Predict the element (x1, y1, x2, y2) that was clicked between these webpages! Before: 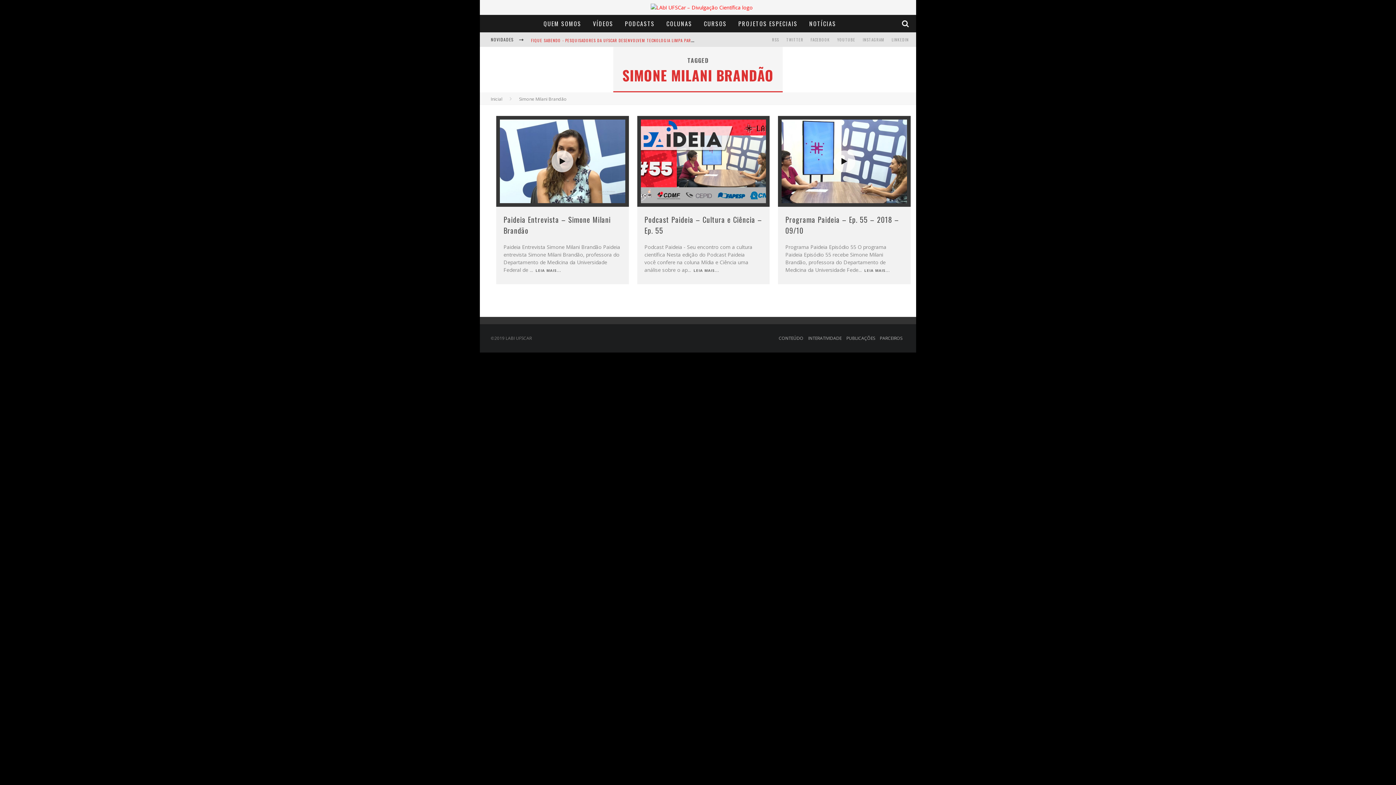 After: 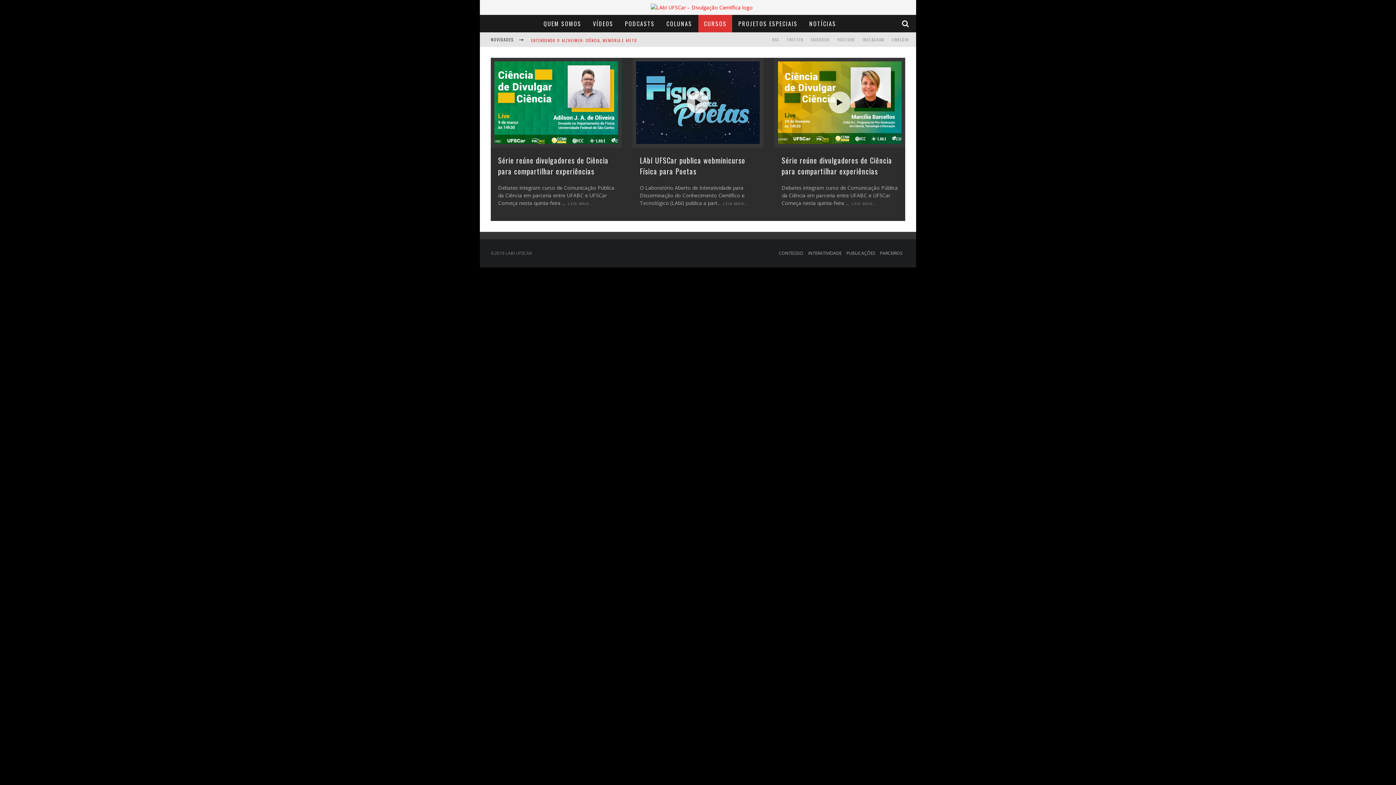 Action: bbox: (698, 14, 732, 32) label: CURSOS